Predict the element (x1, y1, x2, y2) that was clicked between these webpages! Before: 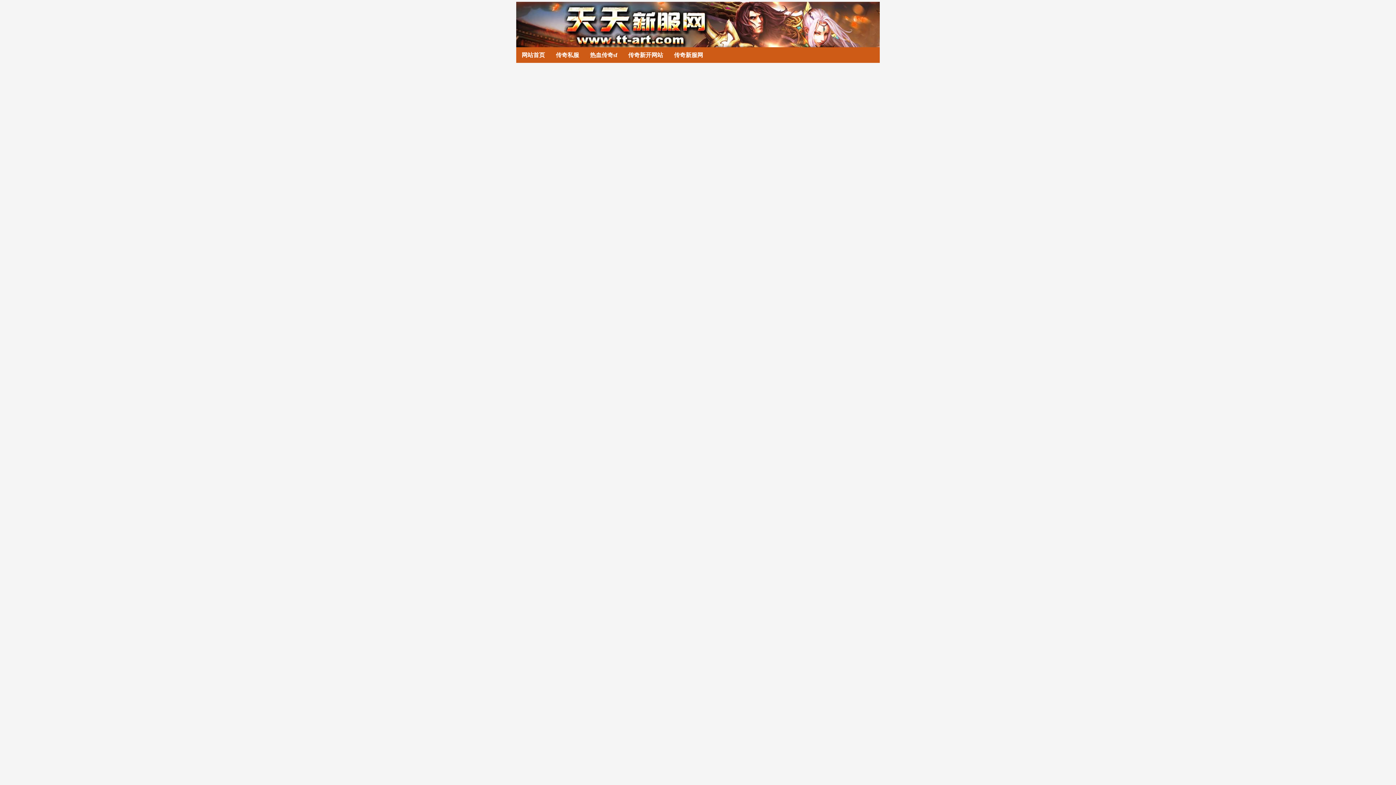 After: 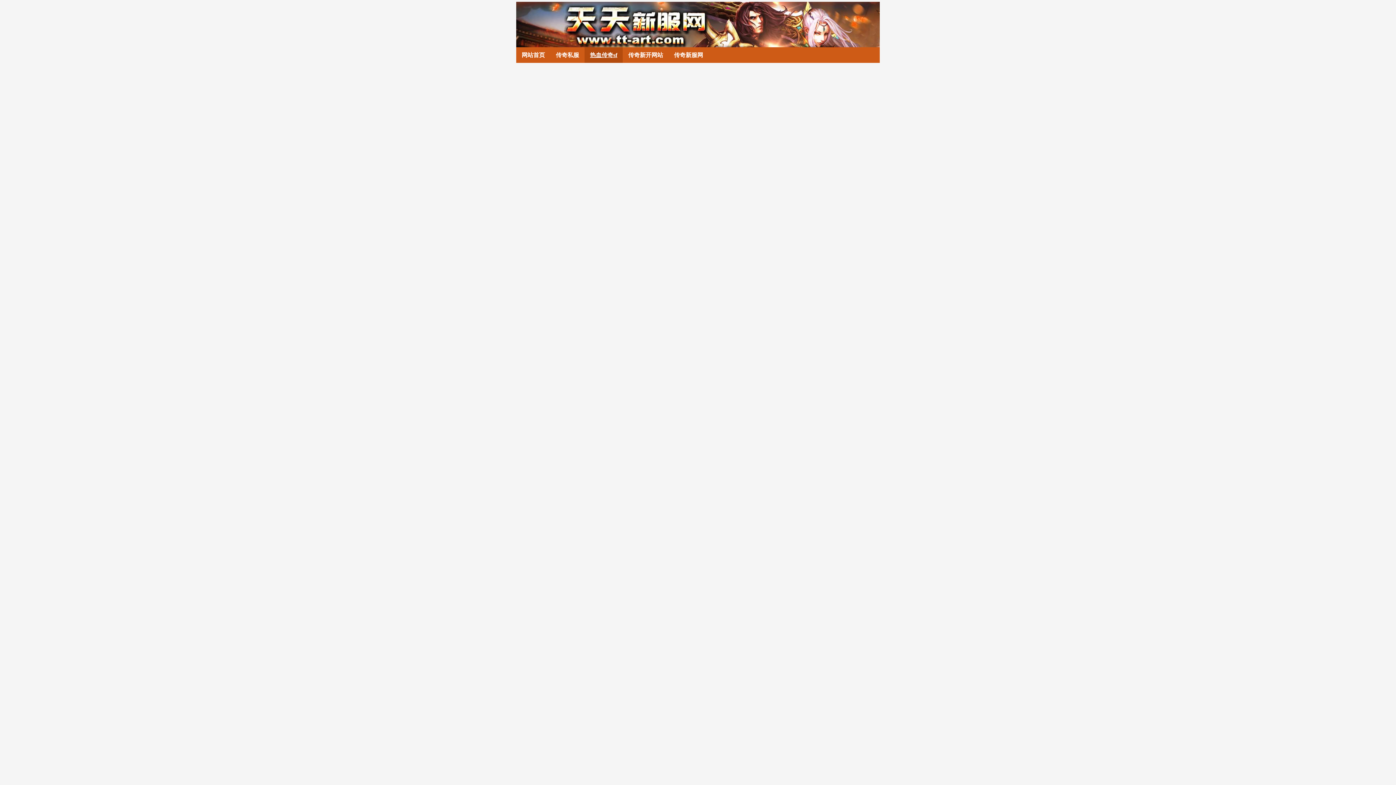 Action: bbox: (590, 52, 617, 58) label: 热血传奇sf